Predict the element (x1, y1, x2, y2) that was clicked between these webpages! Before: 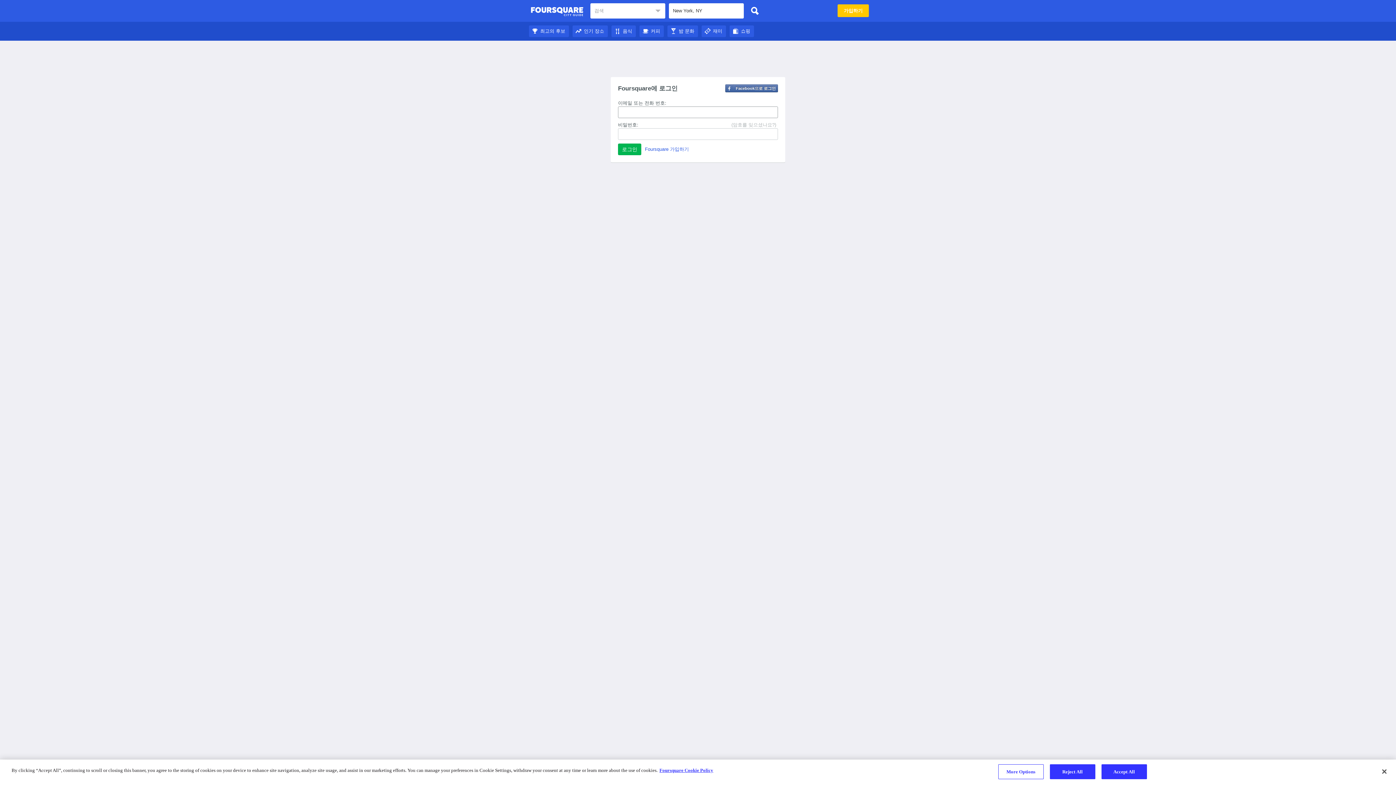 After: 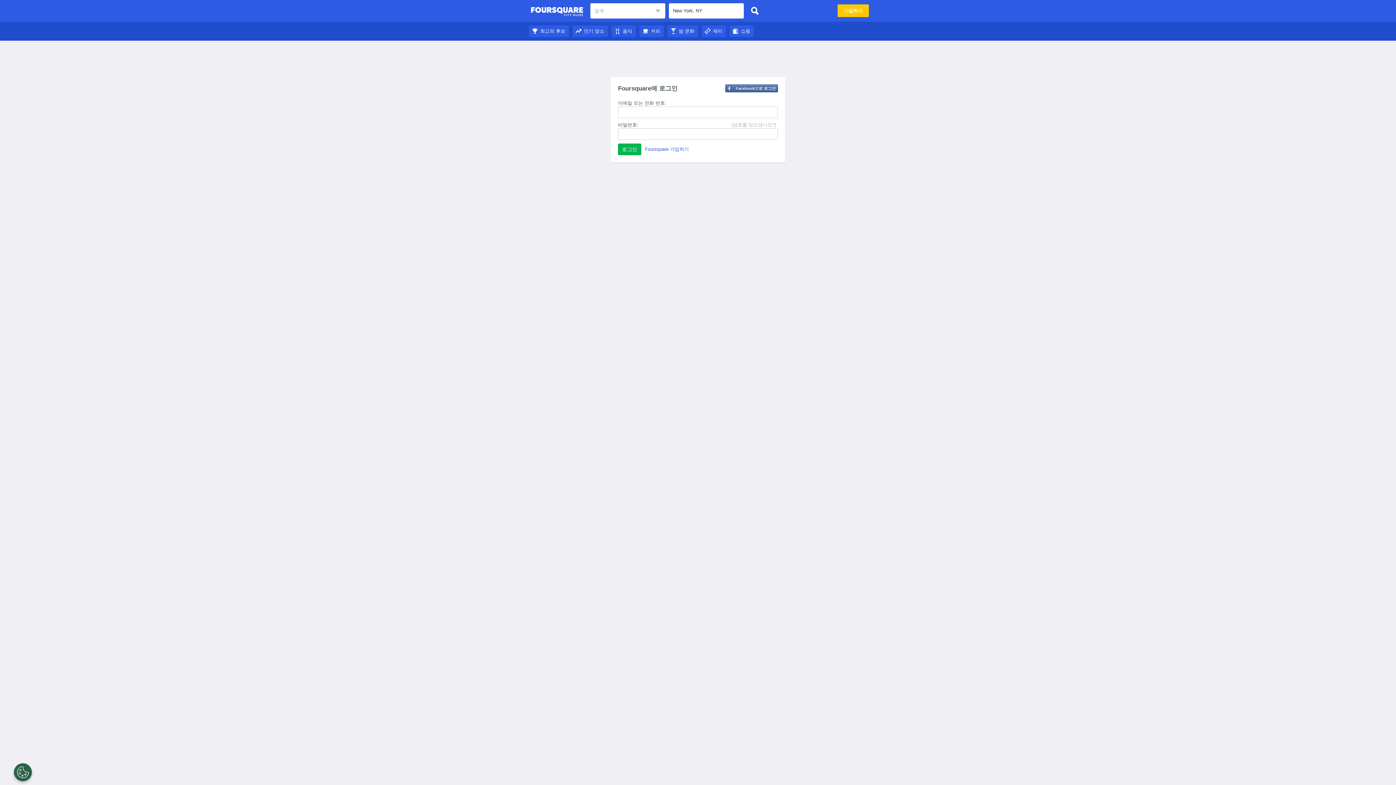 Action: label: Reject All bbox: (1050, 764, 1095, 779)